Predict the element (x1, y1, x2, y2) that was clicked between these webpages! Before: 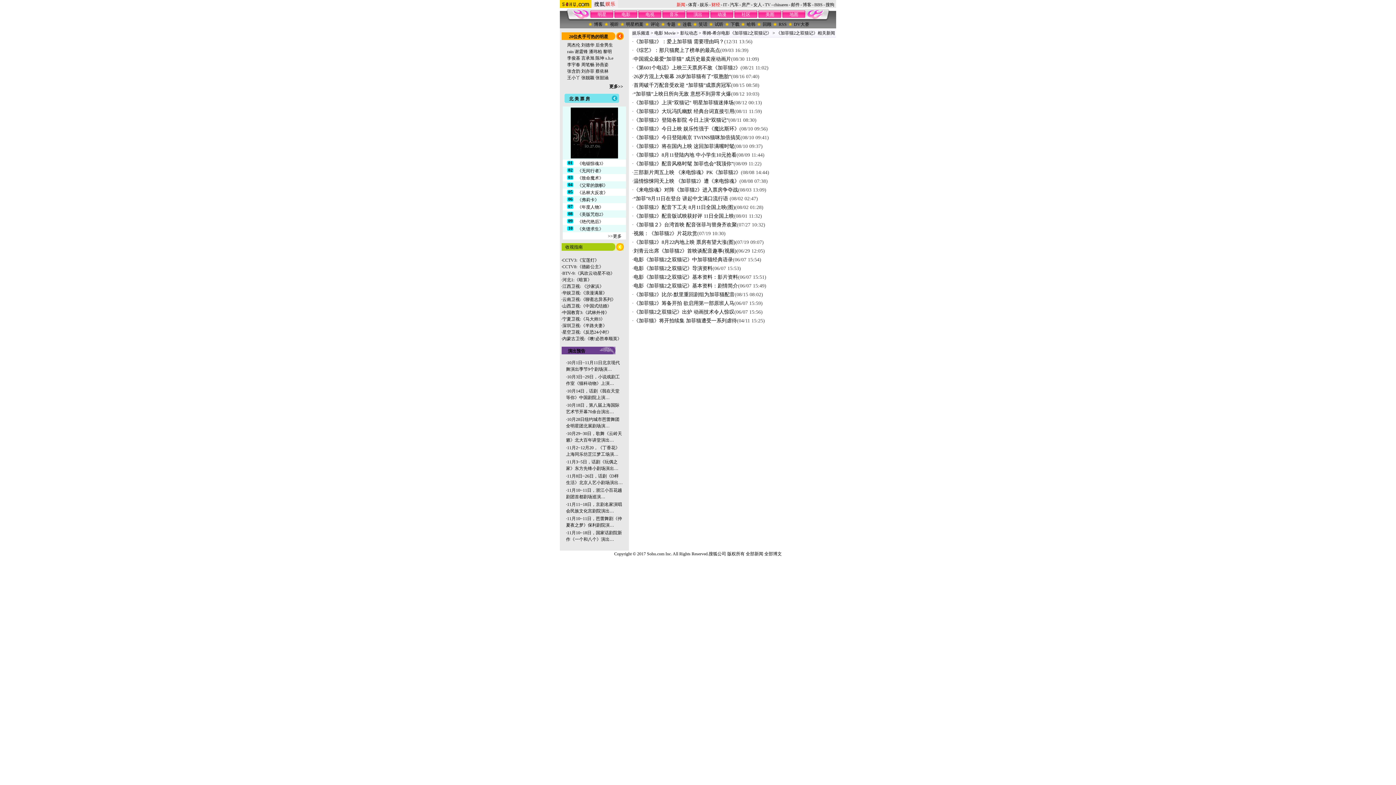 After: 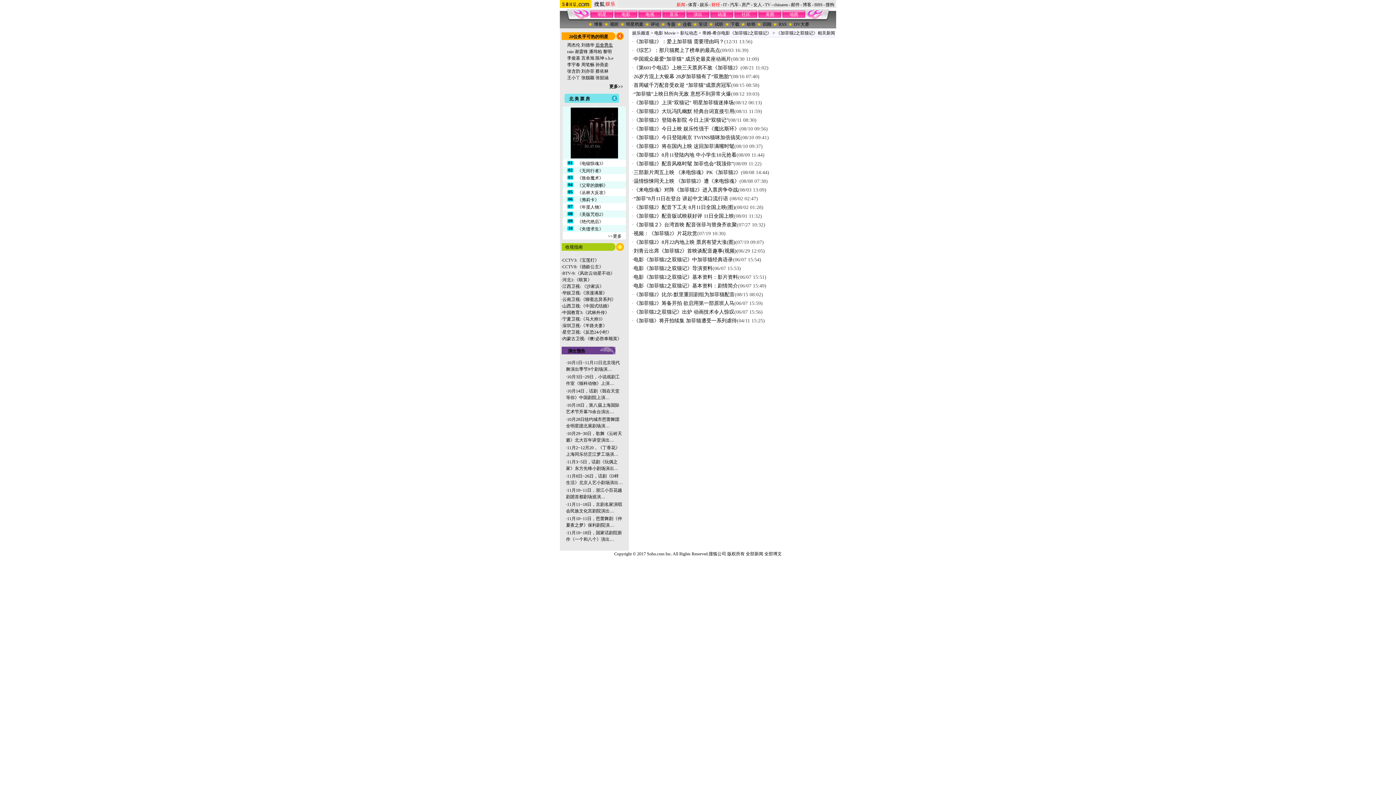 Action: bbox: (595, 42, 613, 47) label: 后舍男生